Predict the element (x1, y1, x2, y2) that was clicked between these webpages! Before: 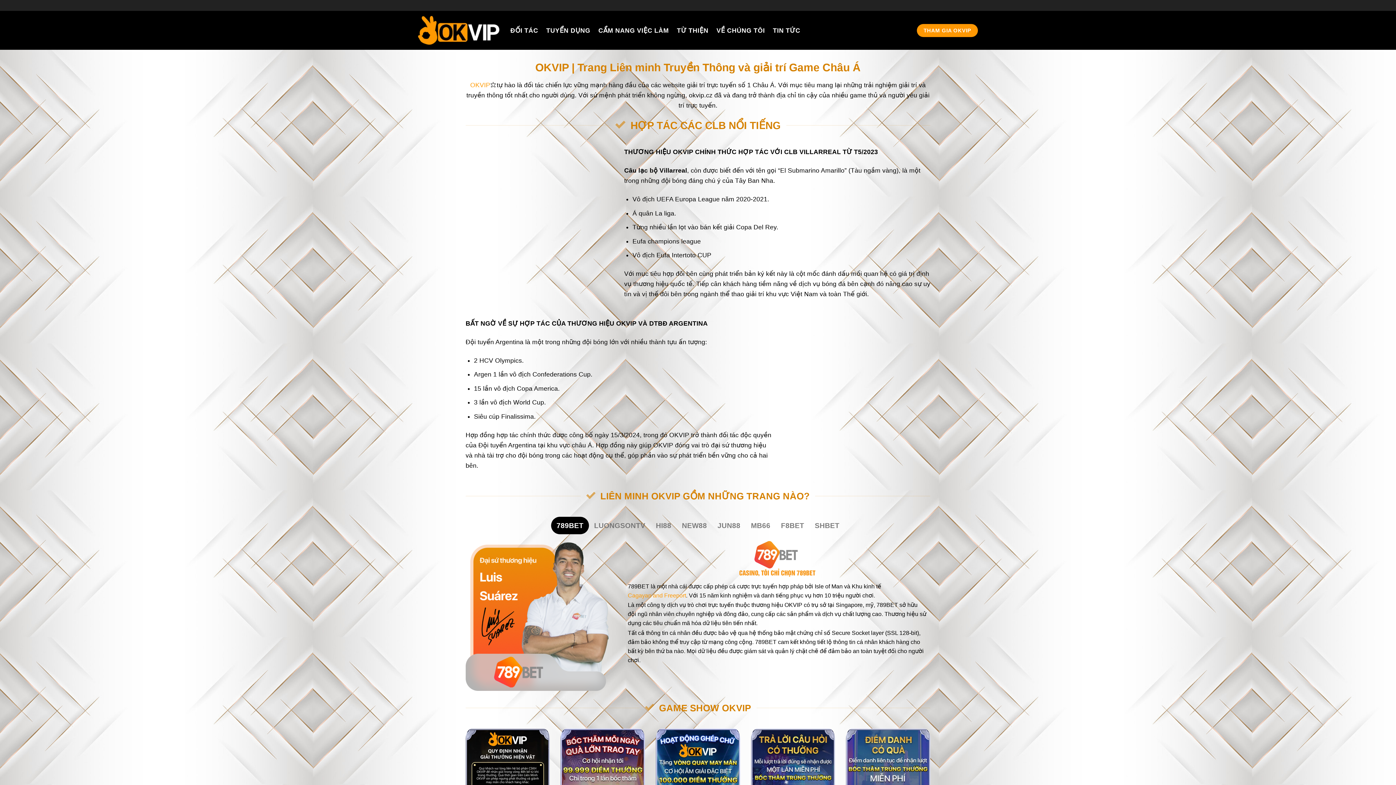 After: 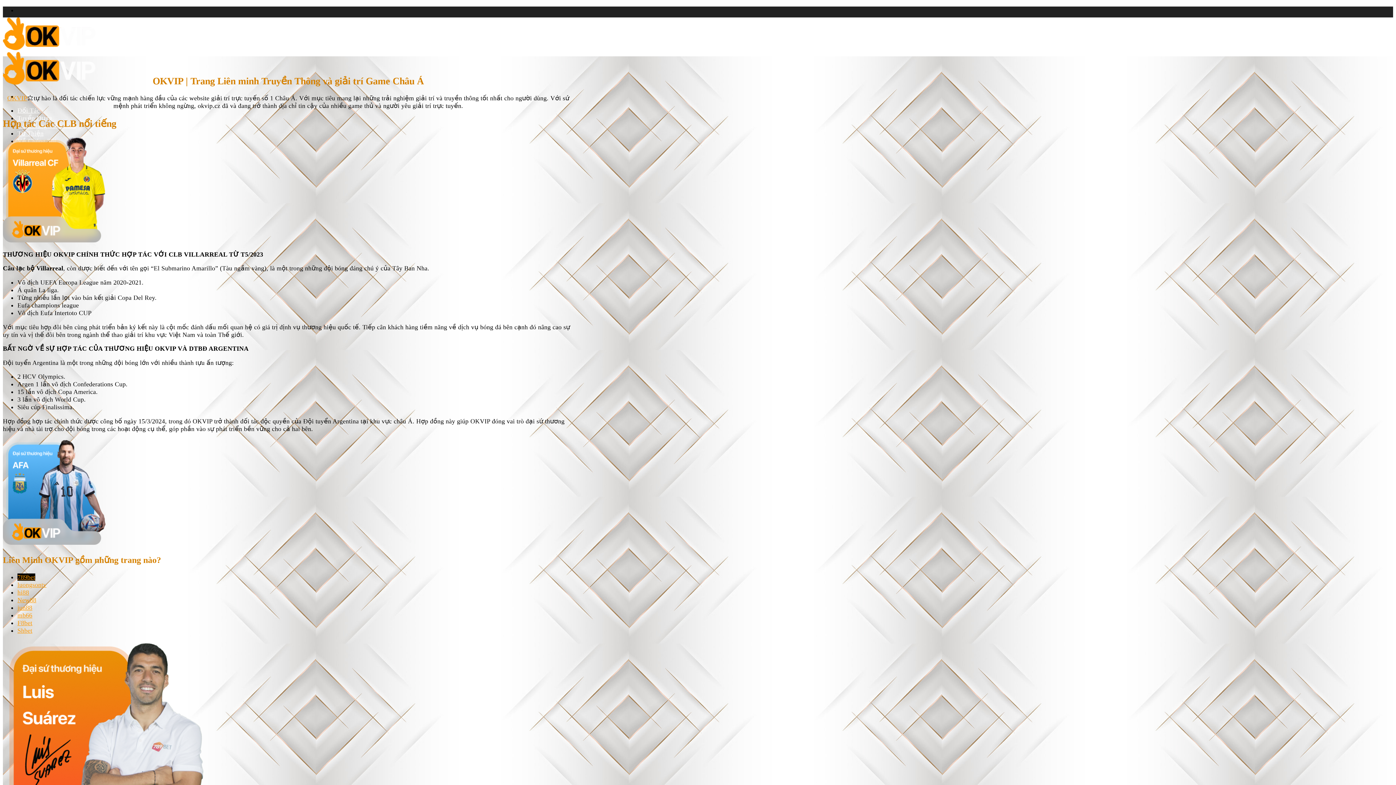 Action: bbox: (470, 81, 490, 88) label: OKVIP